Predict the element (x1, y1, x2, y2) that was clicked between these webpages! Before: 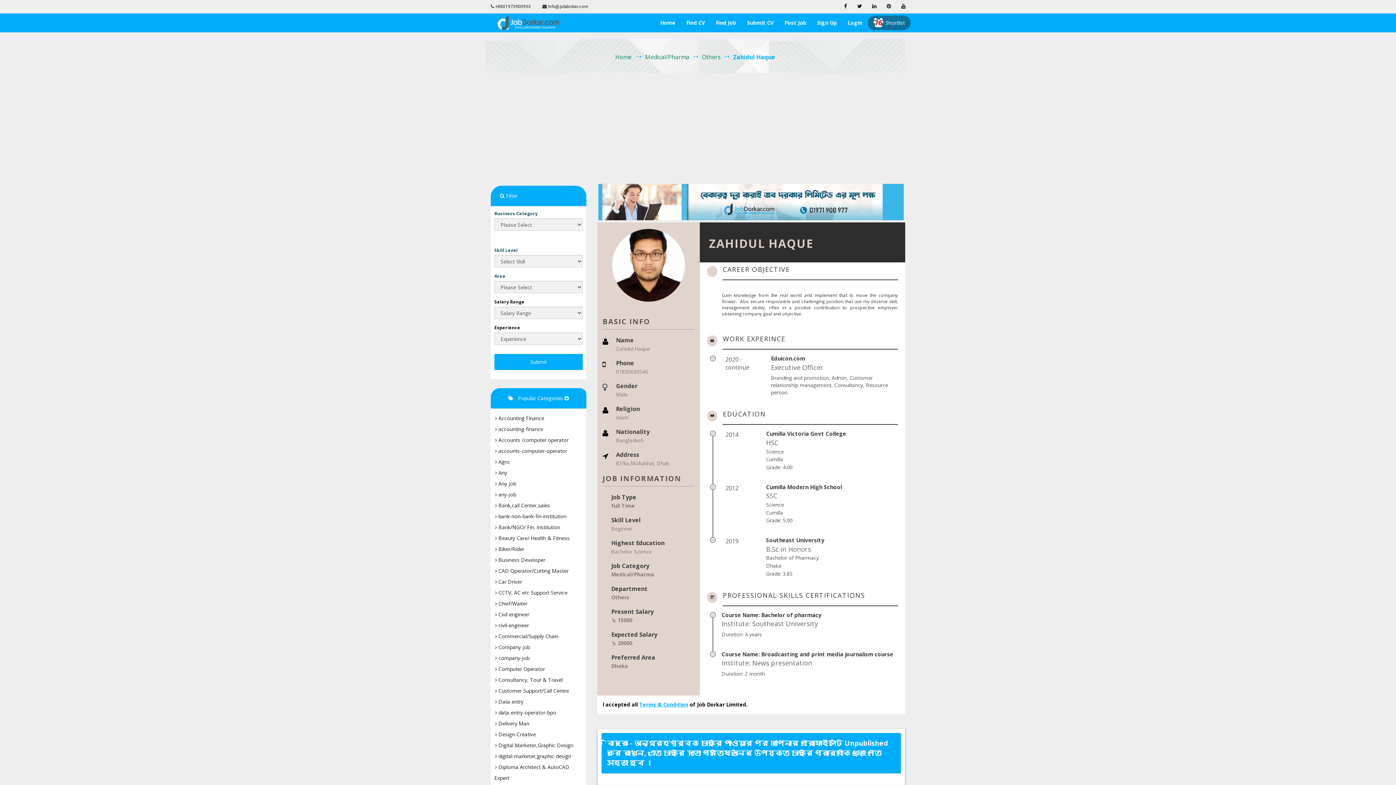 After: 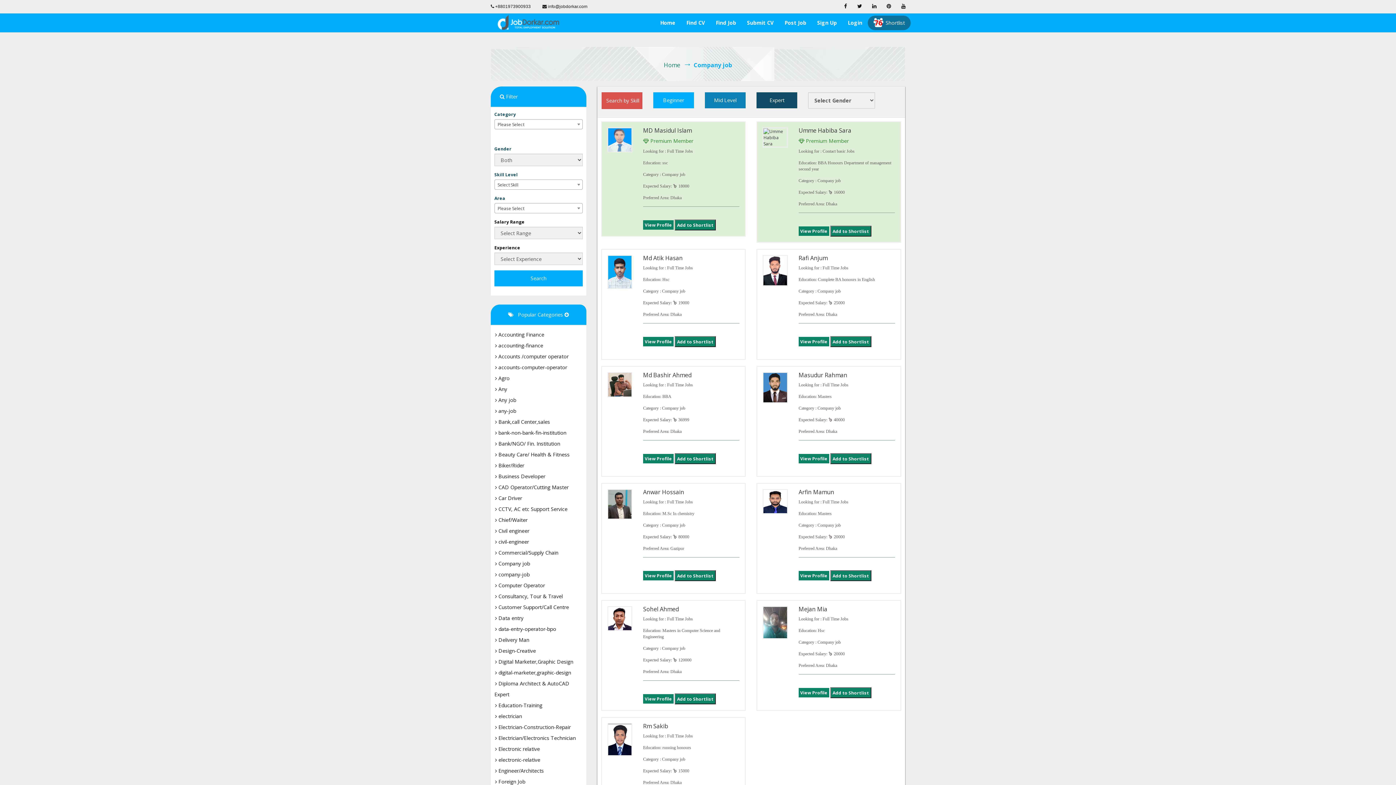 Action: bbox: (494, 643, 530, 651) label:  Company job